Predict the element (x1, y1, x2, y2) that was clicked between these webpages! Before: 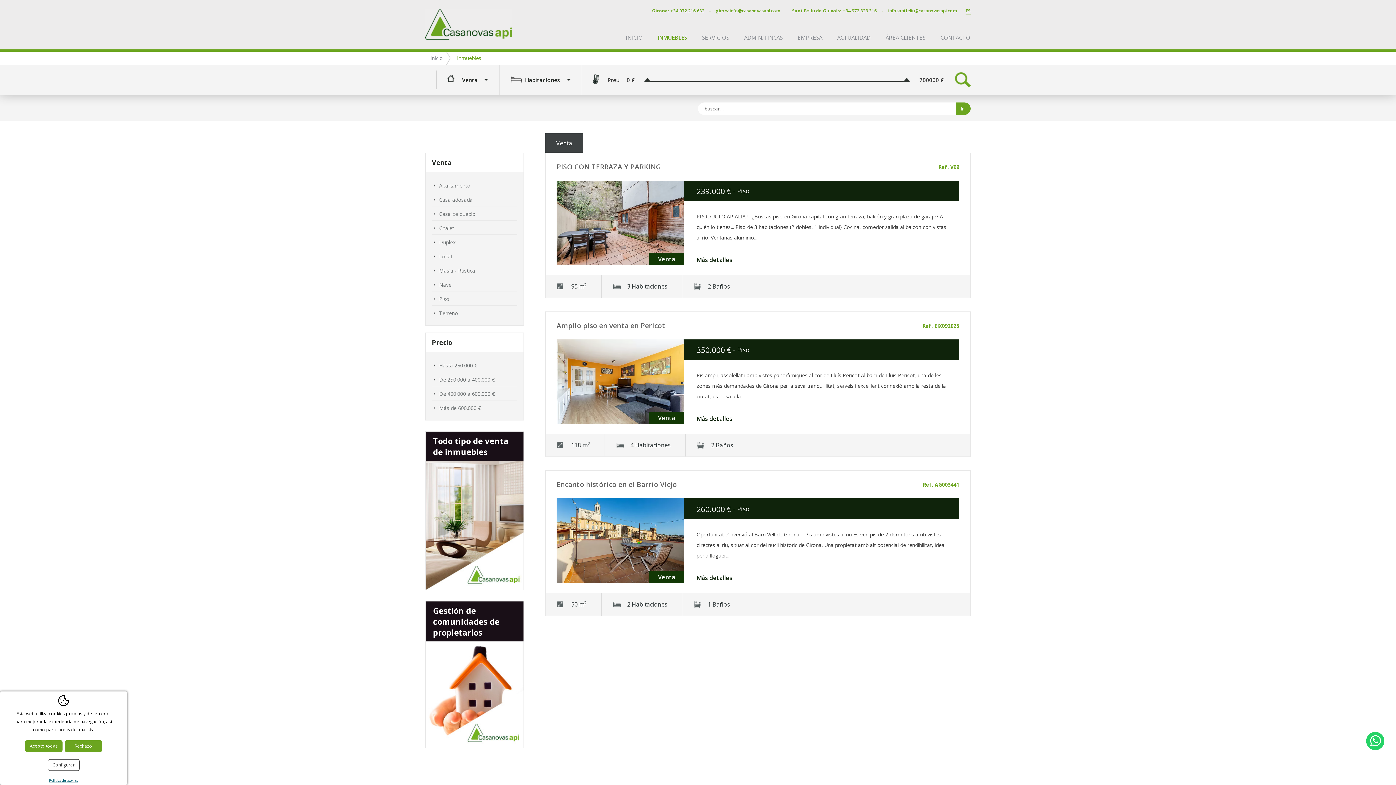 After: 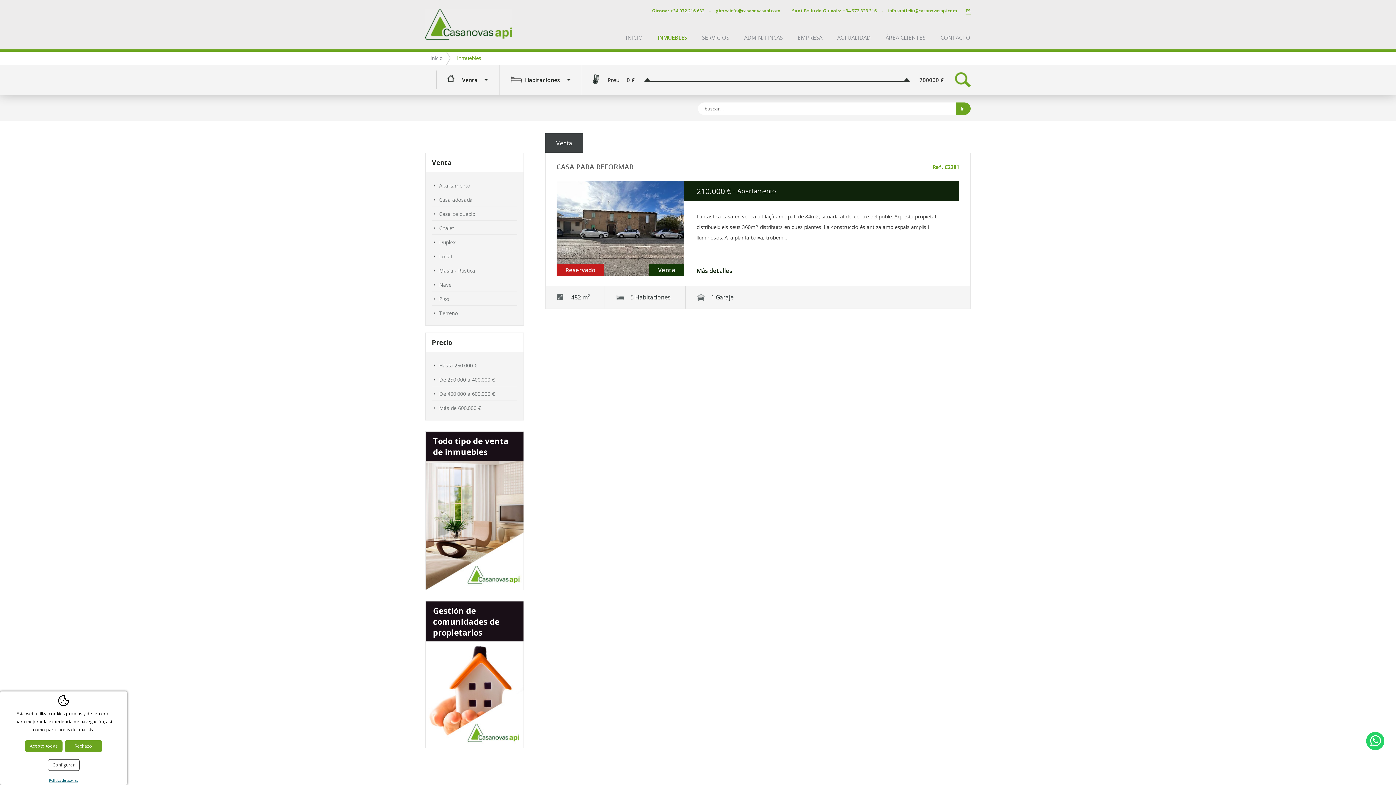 Action: label: Apartamento bbox: (439, 178, 517, 192)